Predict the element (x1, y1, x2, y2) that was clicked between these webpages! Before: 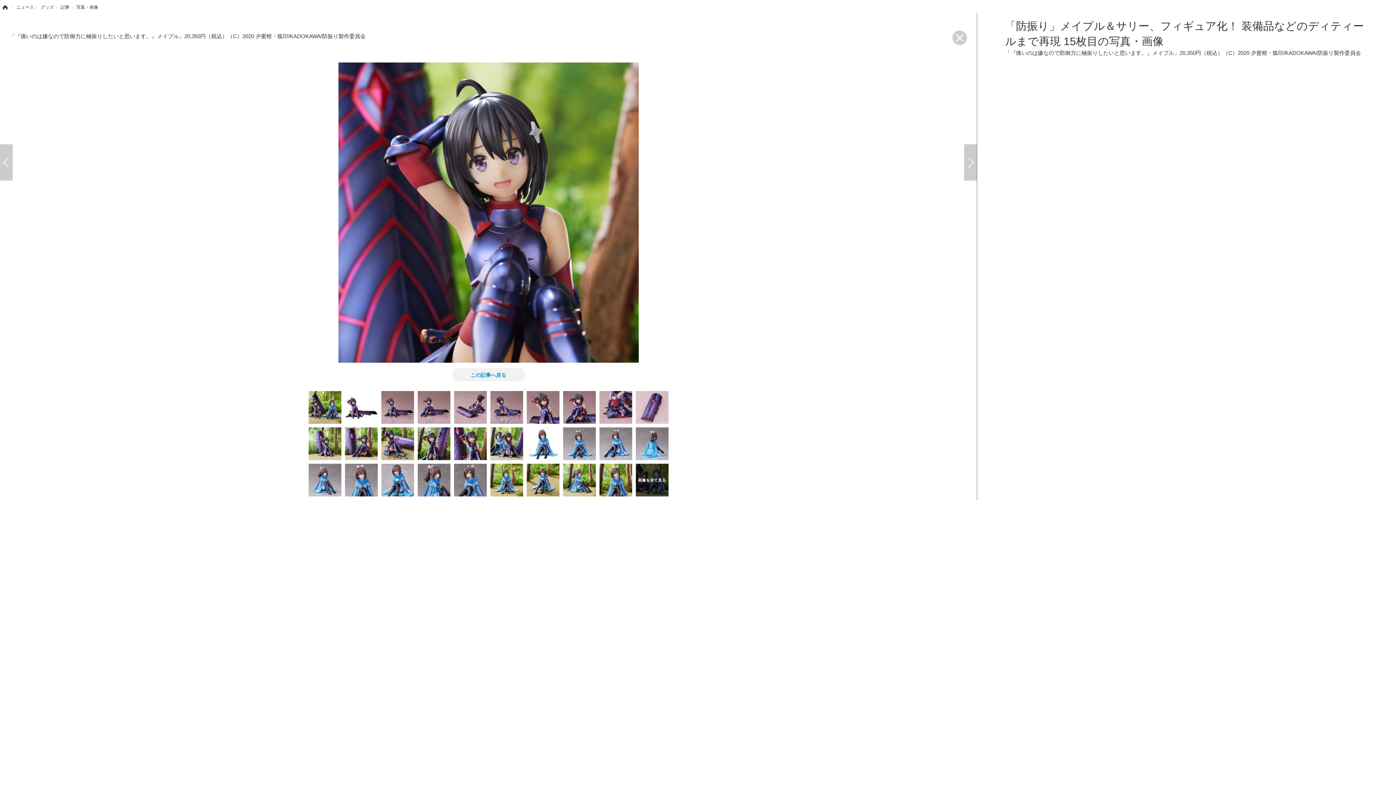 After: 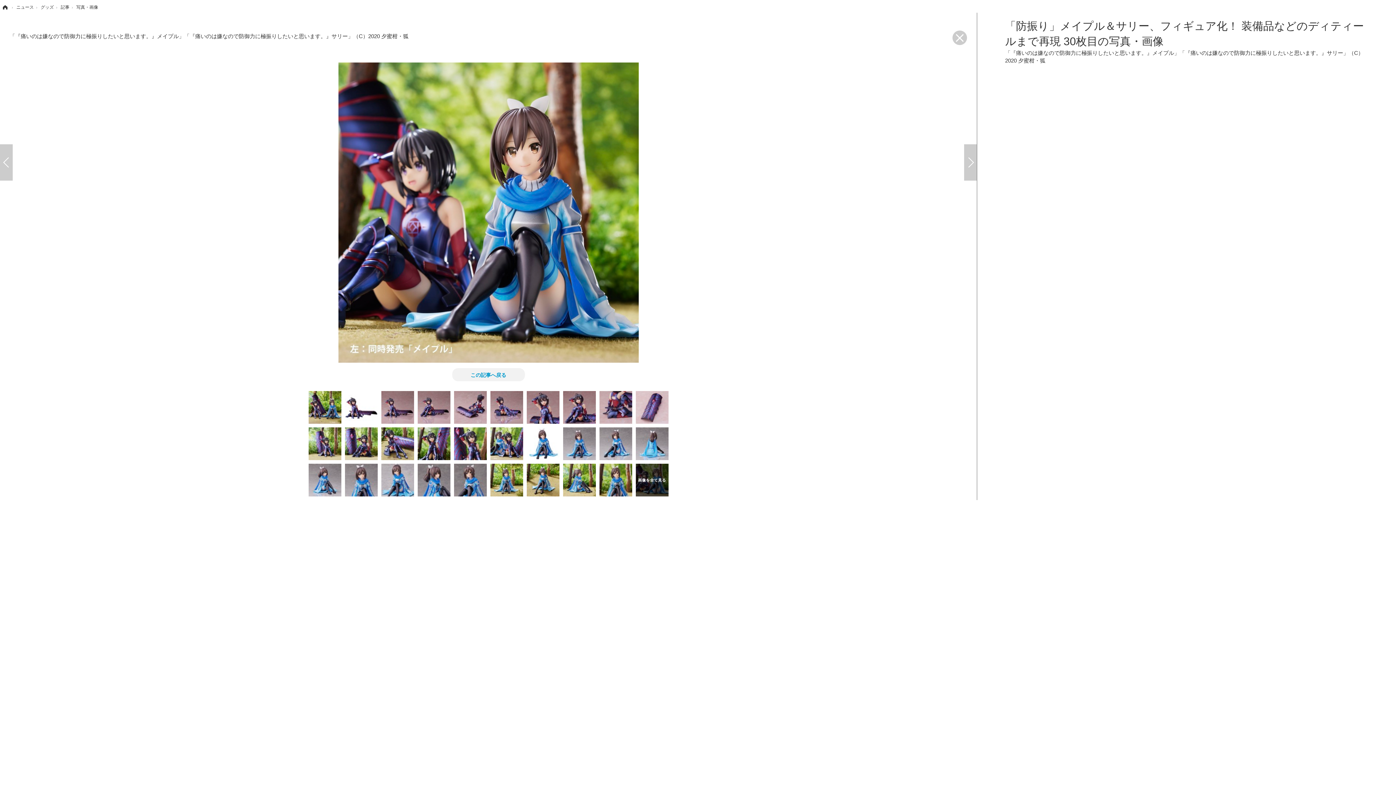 Action: bbox: (635, 476, 668, 483)